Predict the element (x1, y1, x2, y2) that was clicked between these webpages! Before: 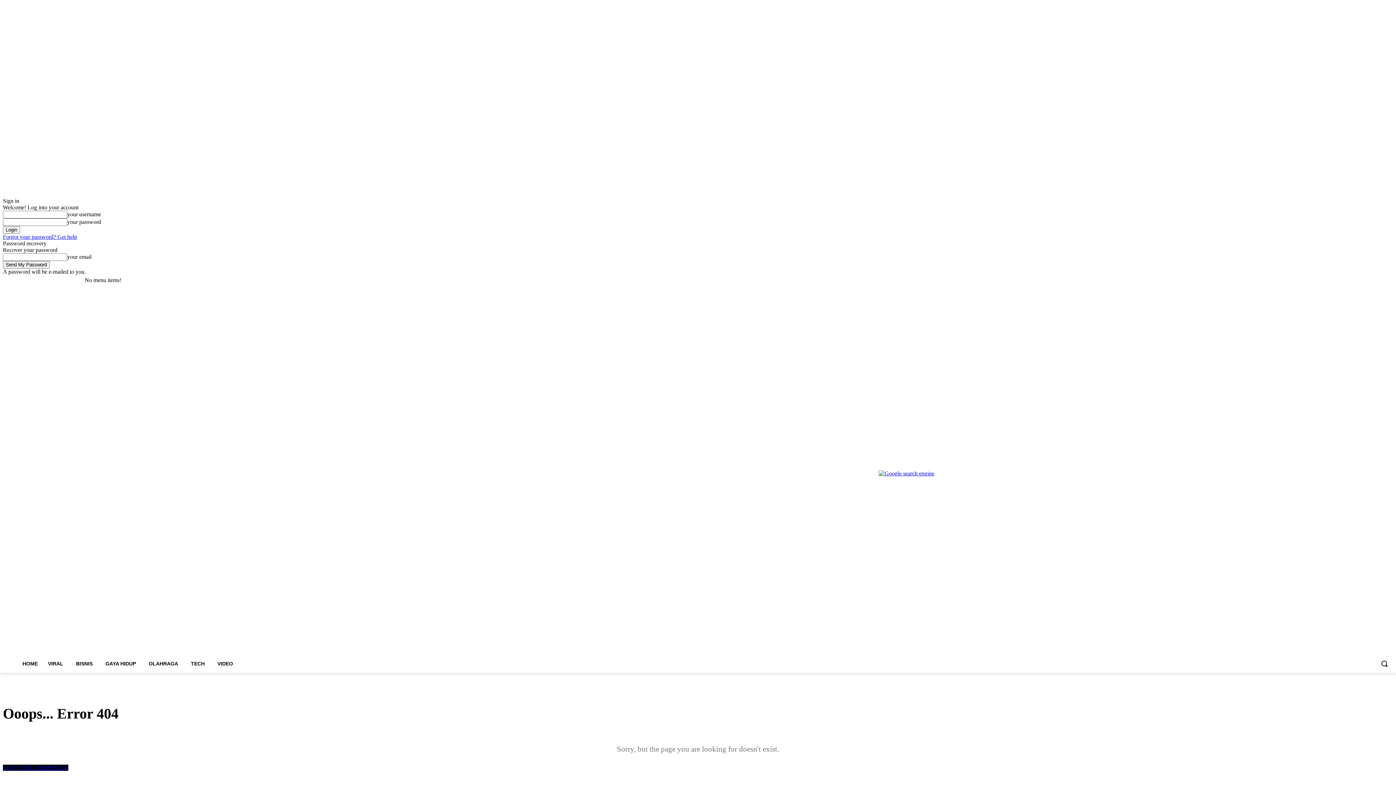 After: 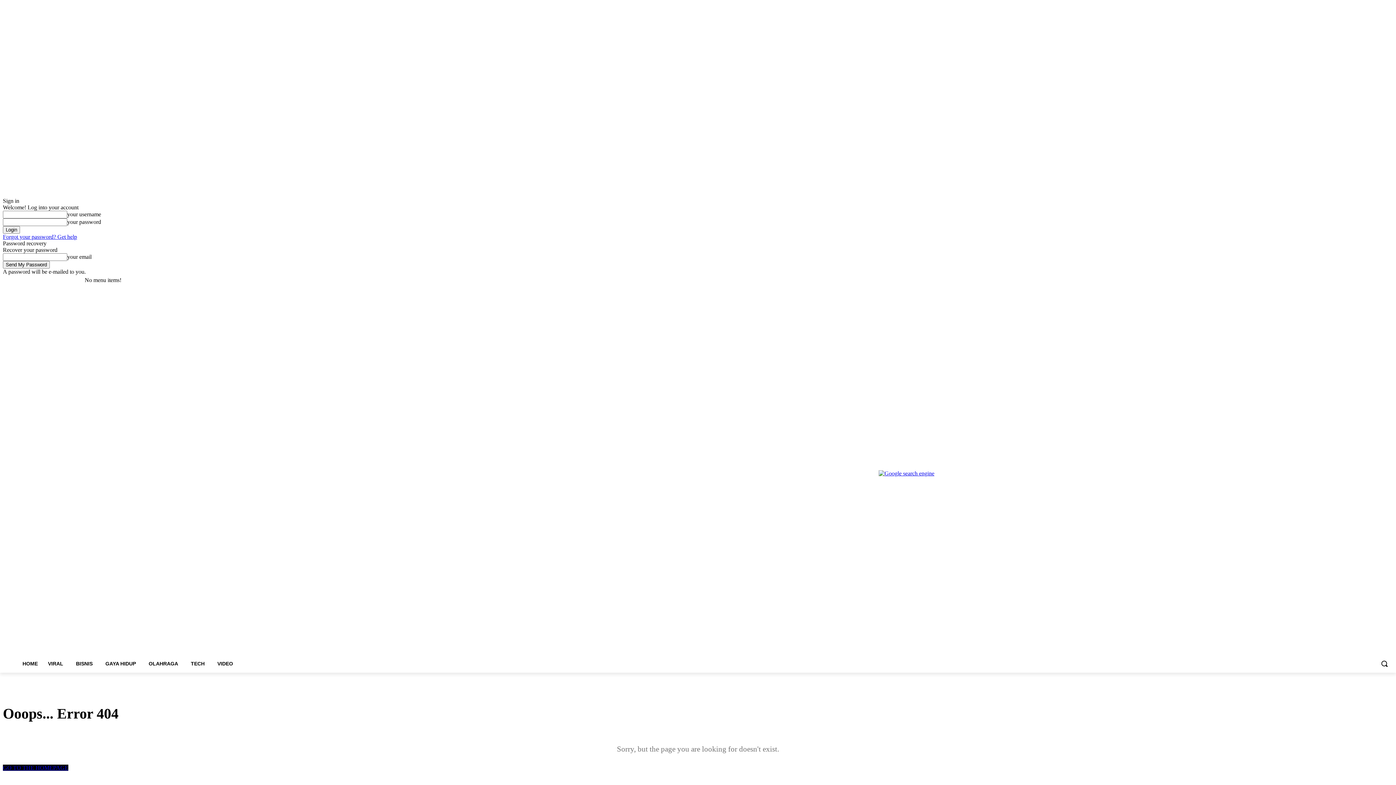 Action: bbox: (1376, 655, 1393, 672) label: Search